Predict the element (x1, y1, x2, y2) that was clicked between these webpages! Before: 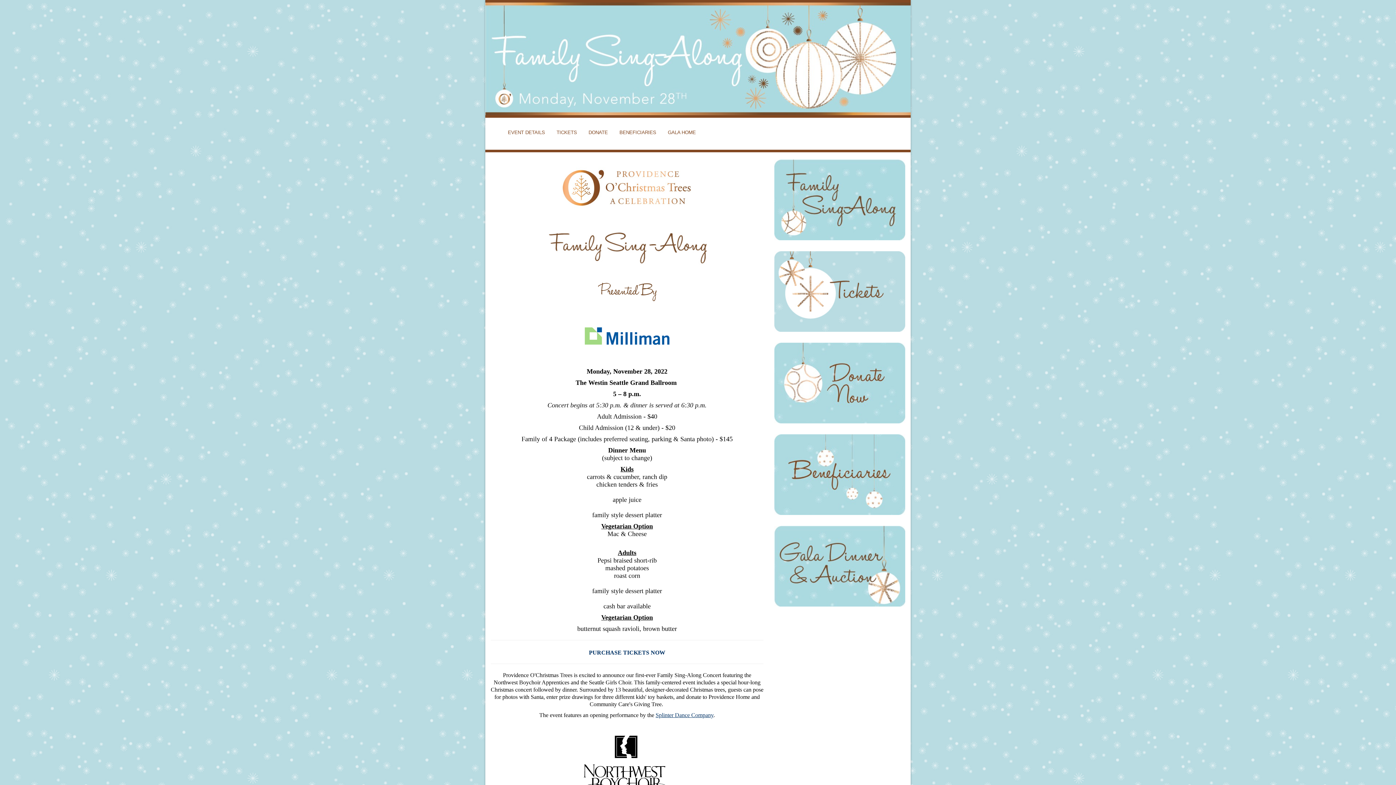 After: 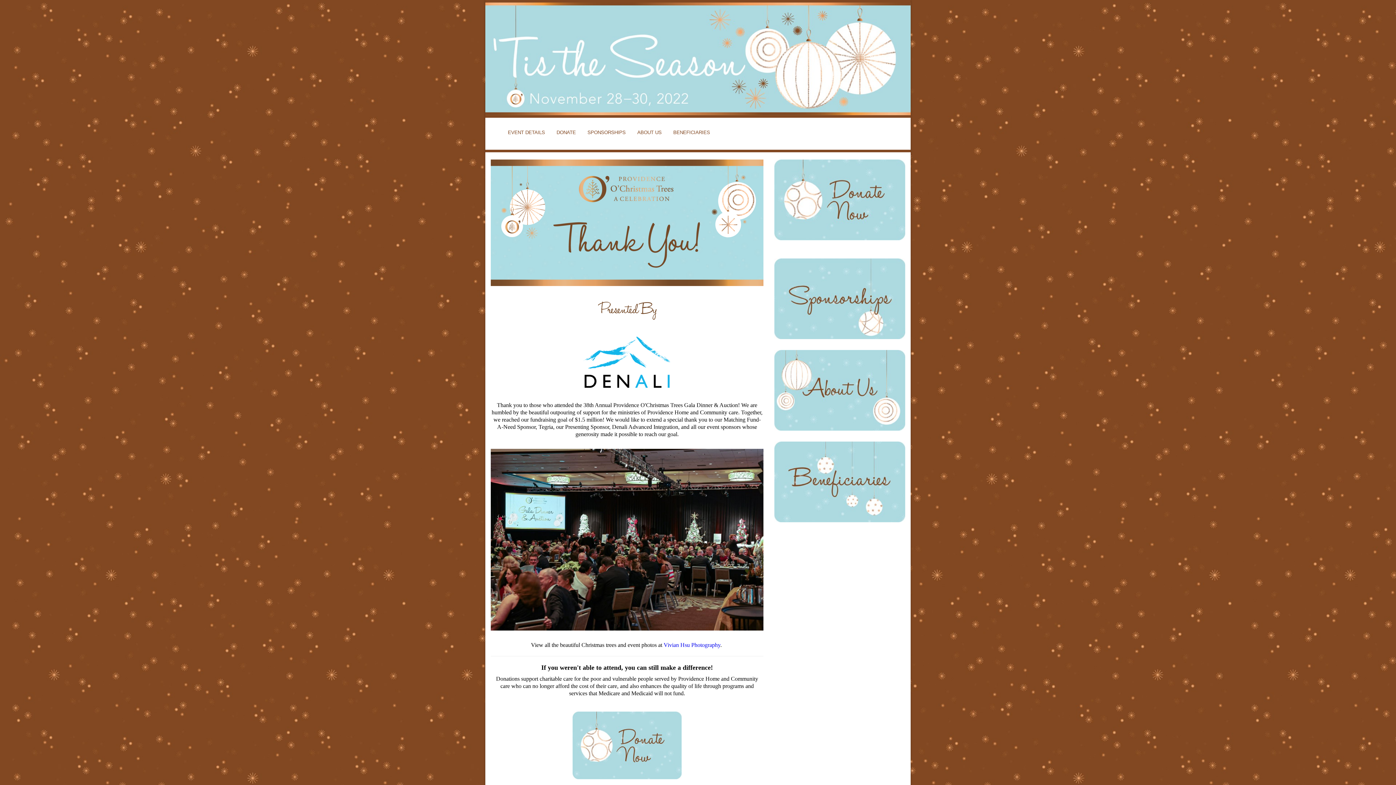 Action: bbox: (663, 121, 700, 144) label: GALA HOME